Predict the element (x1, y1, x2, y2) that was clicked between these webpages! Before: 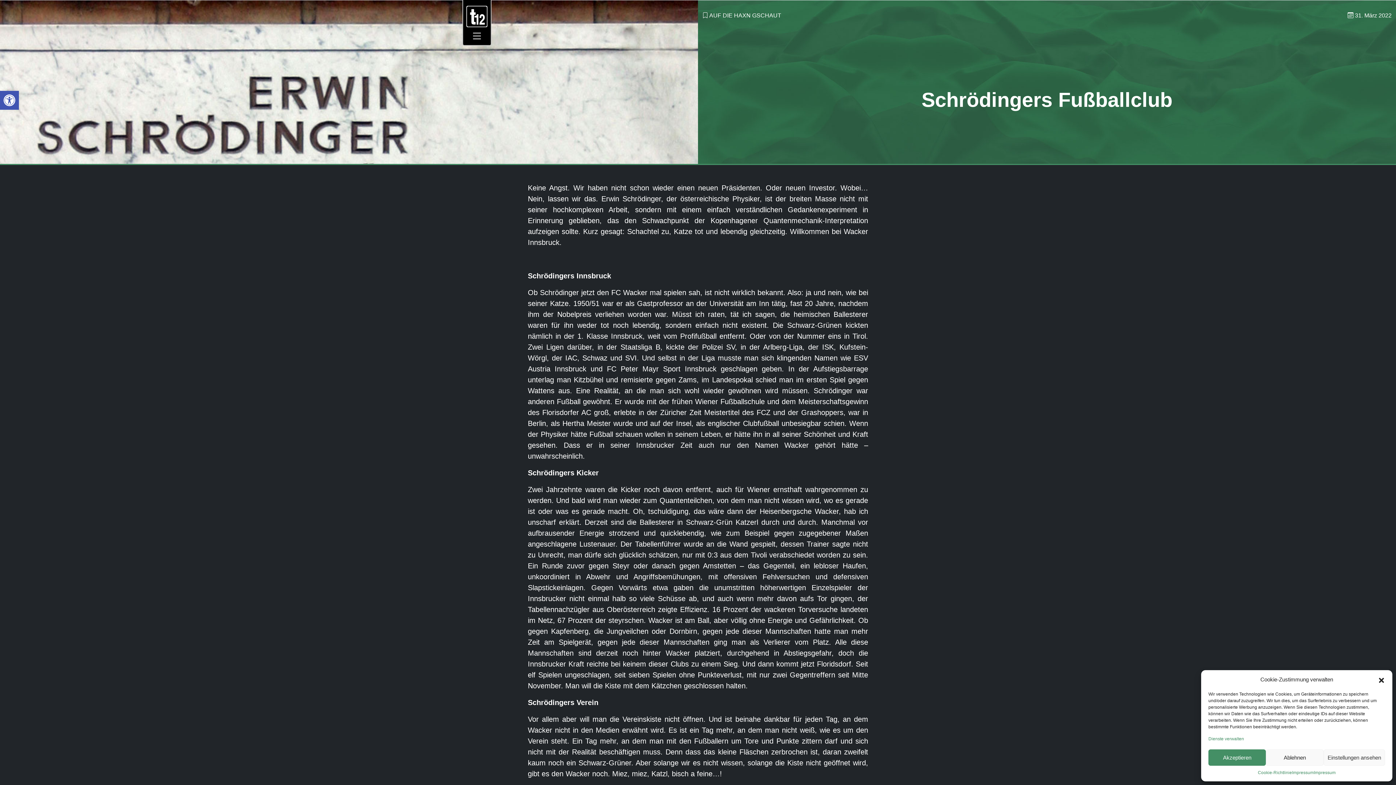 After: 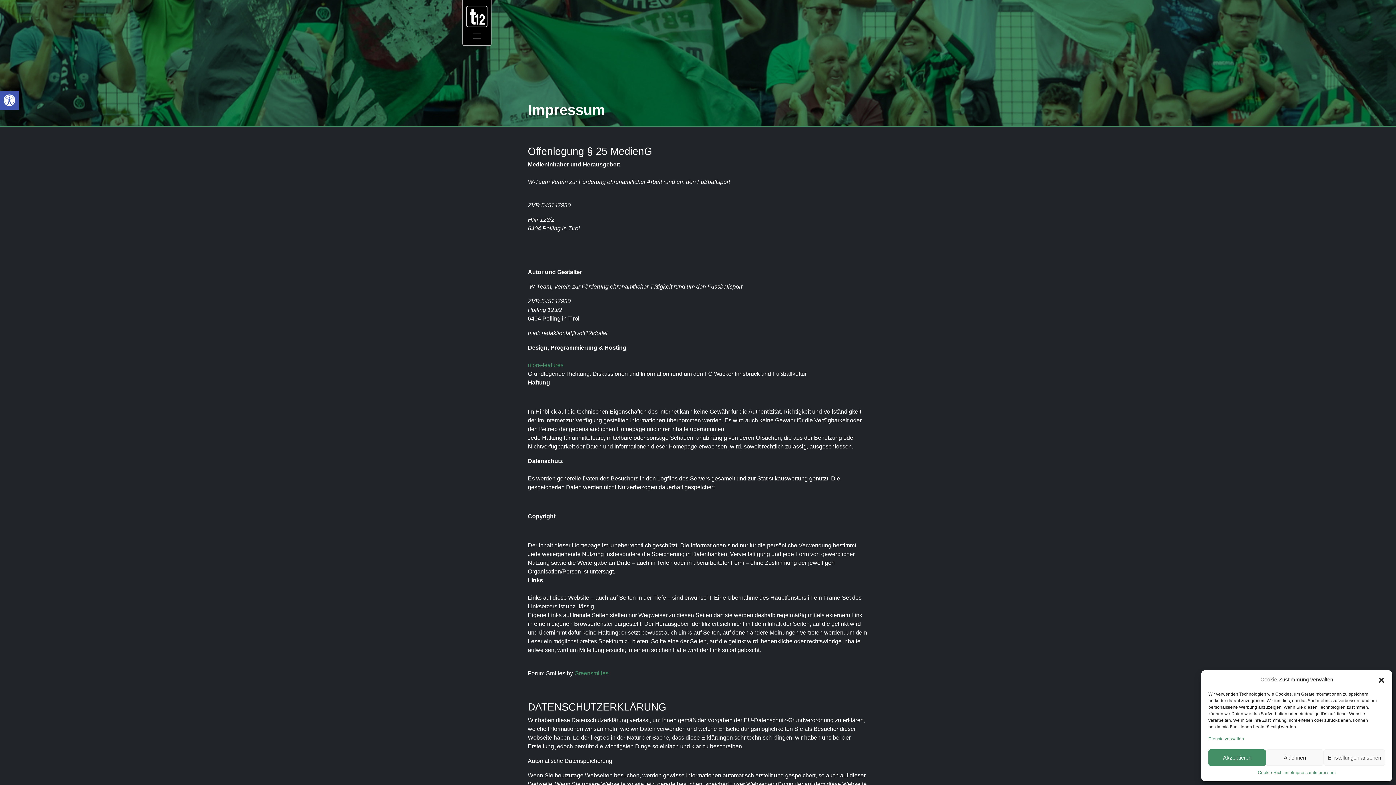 Action: bbox: (1292, 769, 1314, 776) label: Impressum